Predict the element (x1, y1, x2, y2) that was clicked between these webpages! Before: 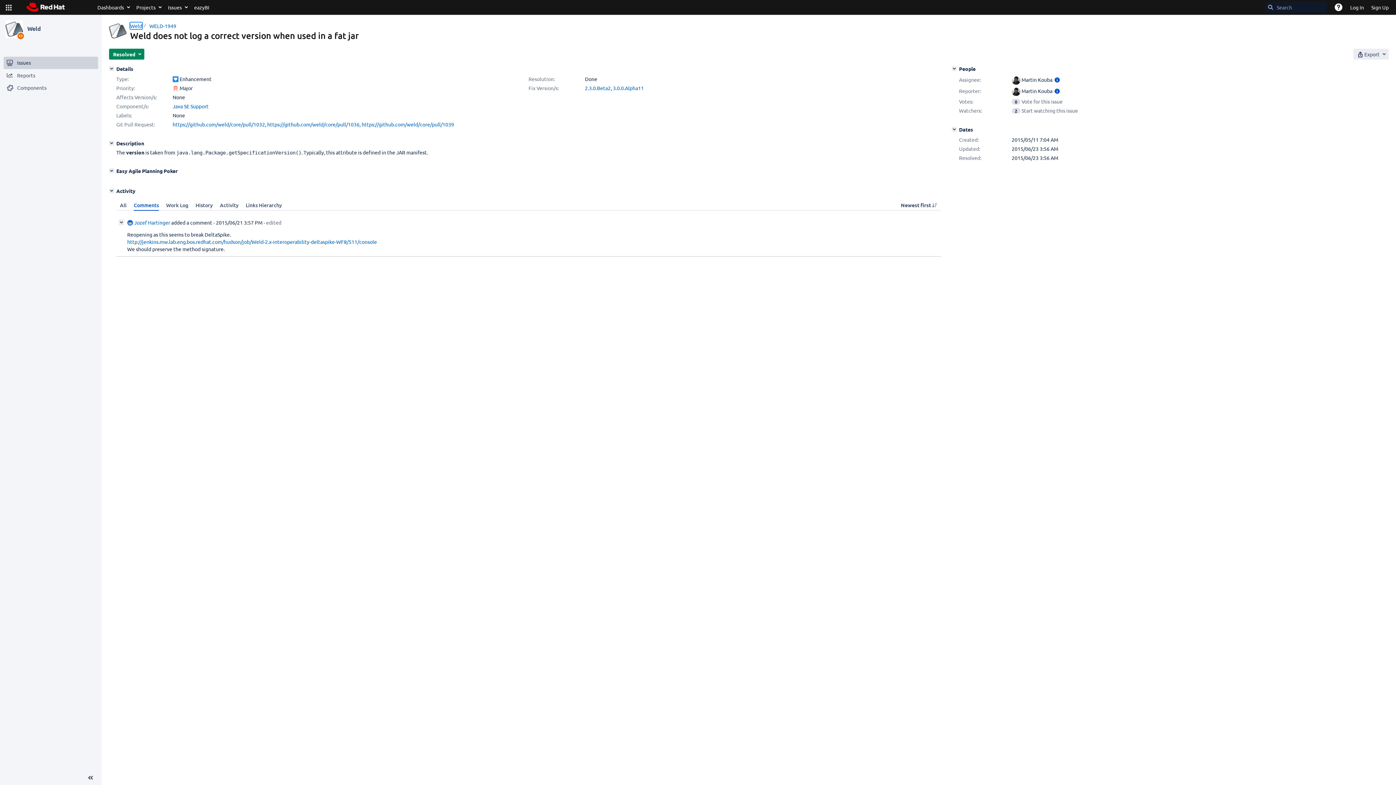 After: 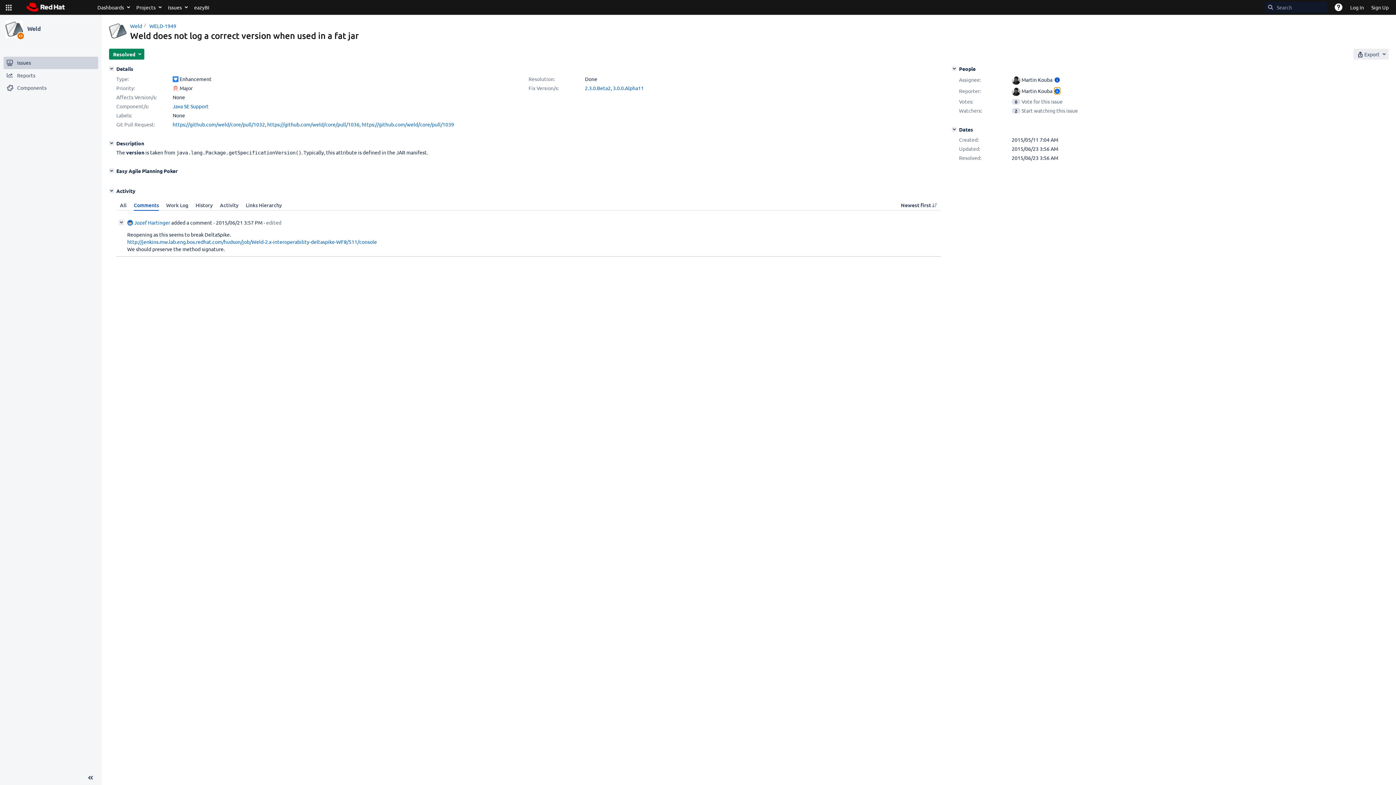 Action: label: Show user information bbox: (1054, 87, 1060, 94)